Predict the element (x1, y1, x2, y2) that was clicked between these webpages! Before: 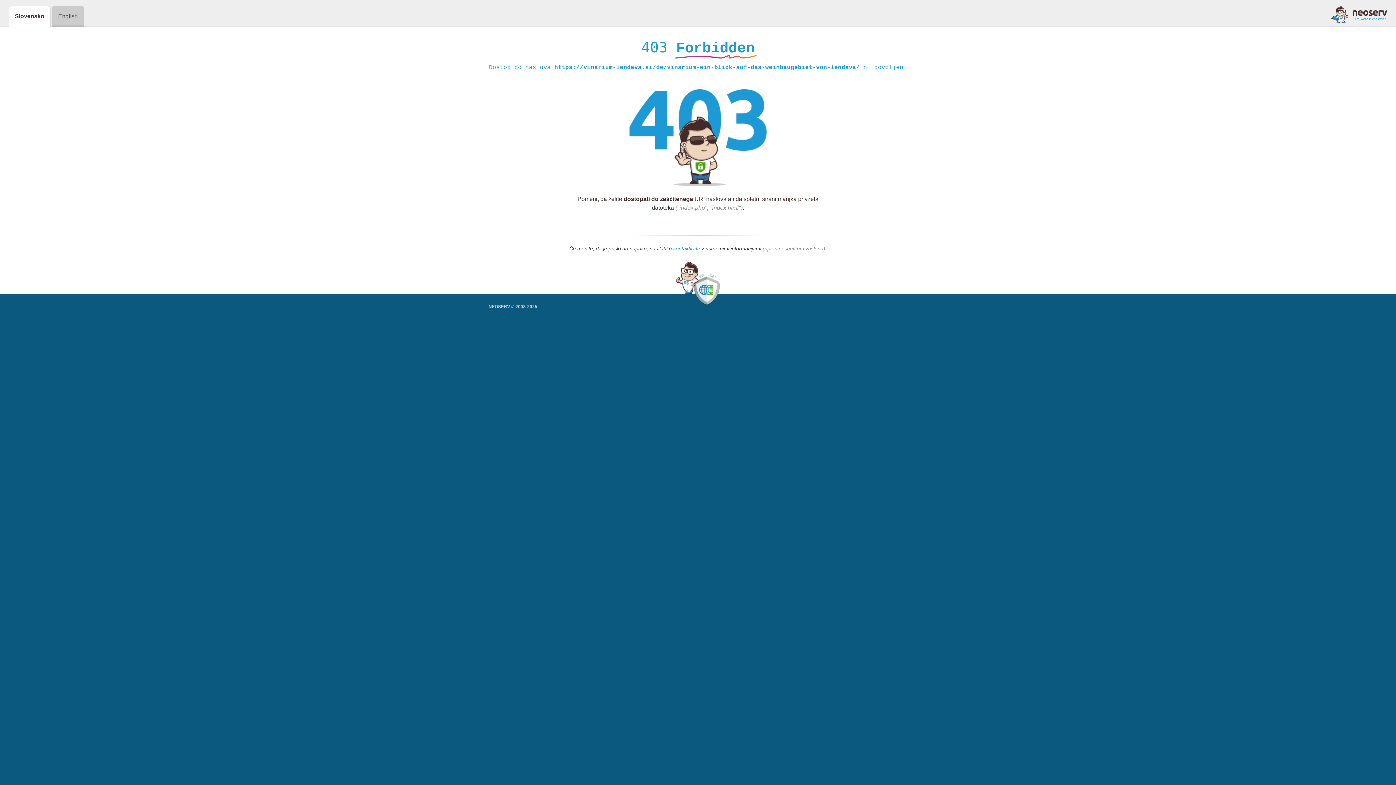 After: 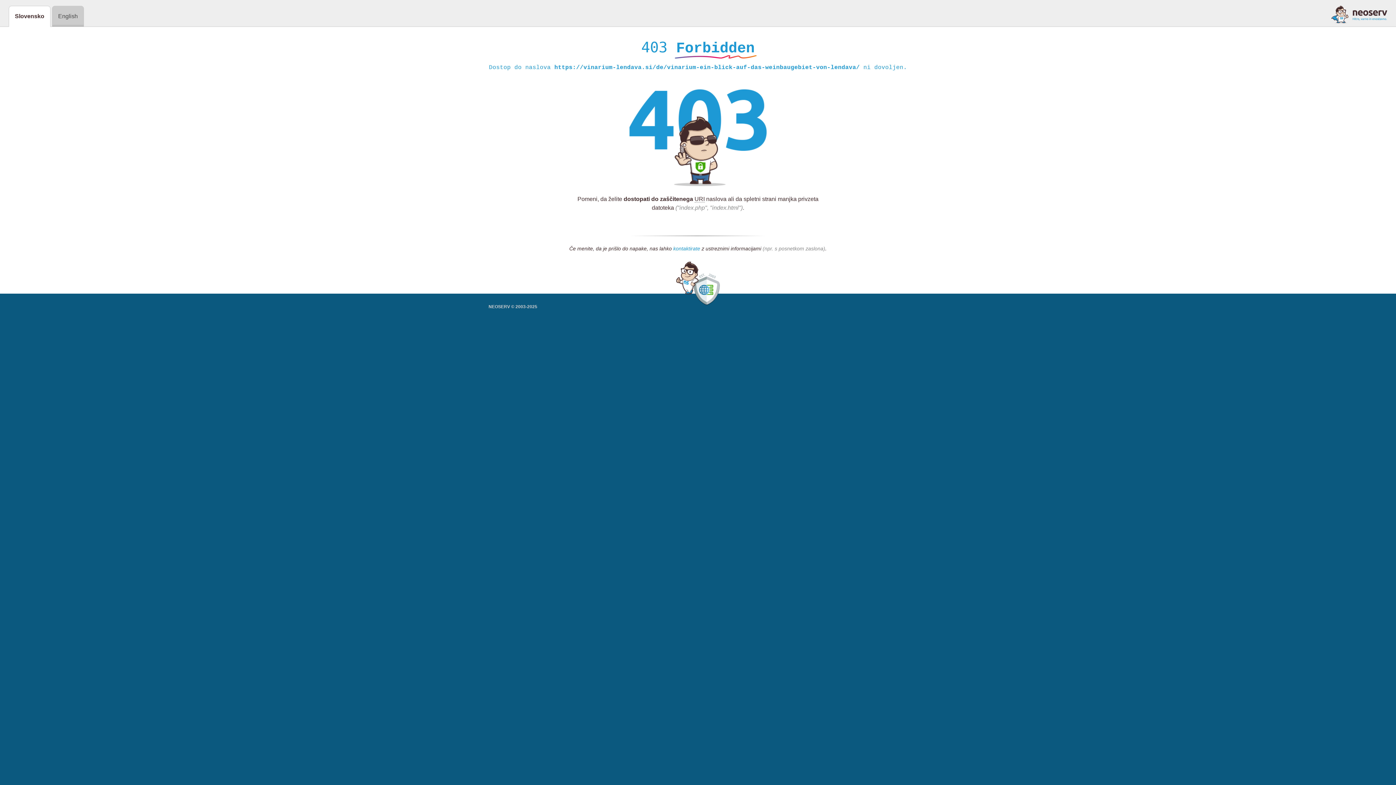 Action: bbox: (673, 245, 700, 252) label: kontaktirate